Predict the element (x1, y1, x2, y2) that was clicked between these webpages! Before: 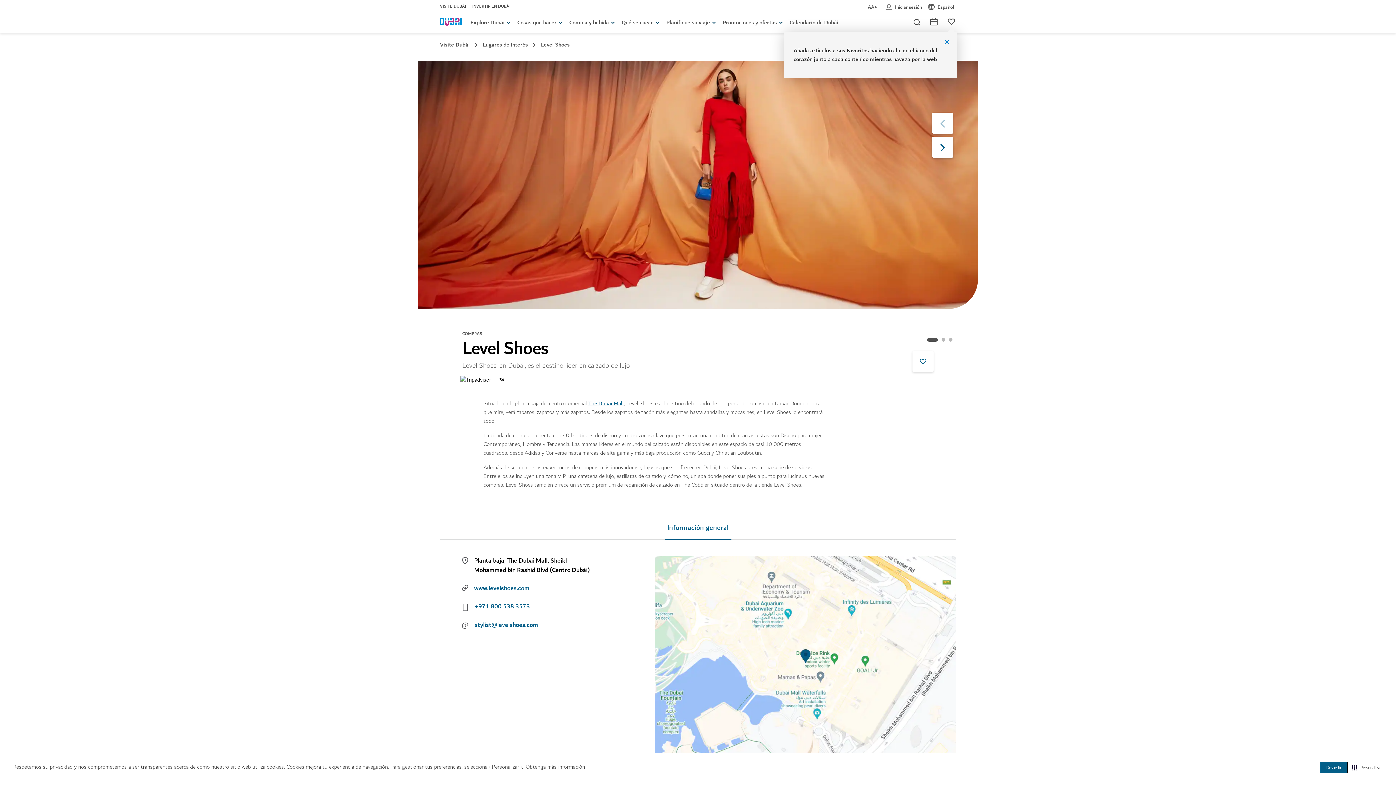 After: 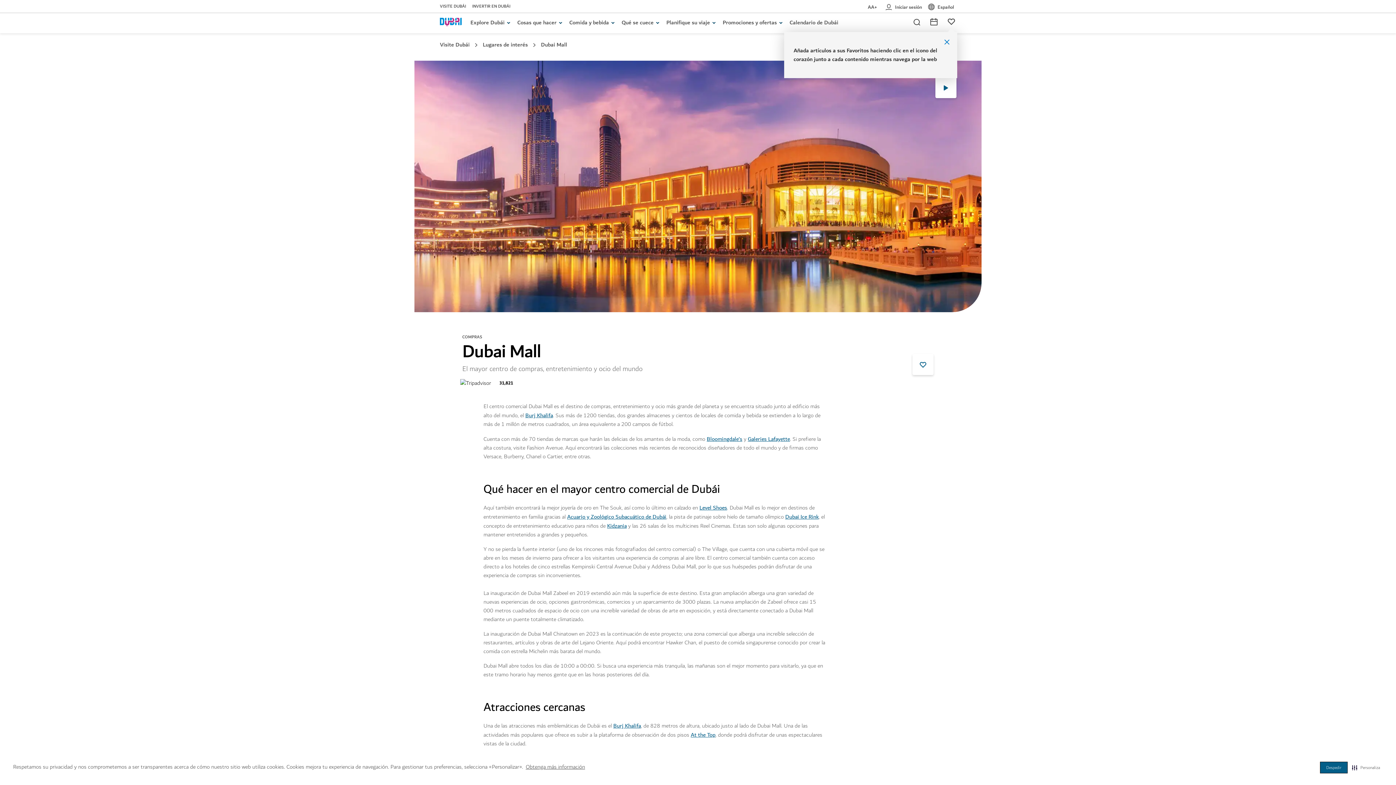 Action: bbox: (588, 398, 624, 408) label: The Dubai Mall